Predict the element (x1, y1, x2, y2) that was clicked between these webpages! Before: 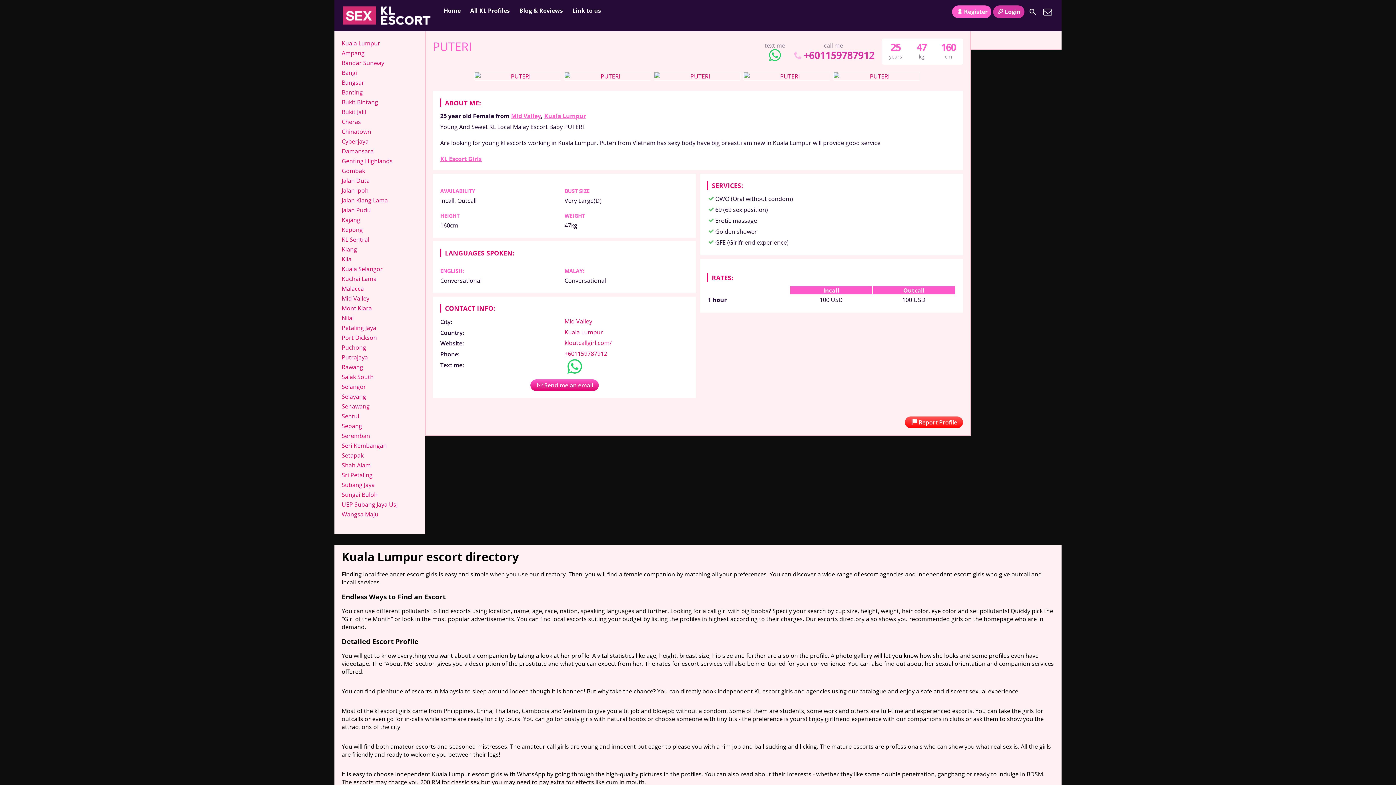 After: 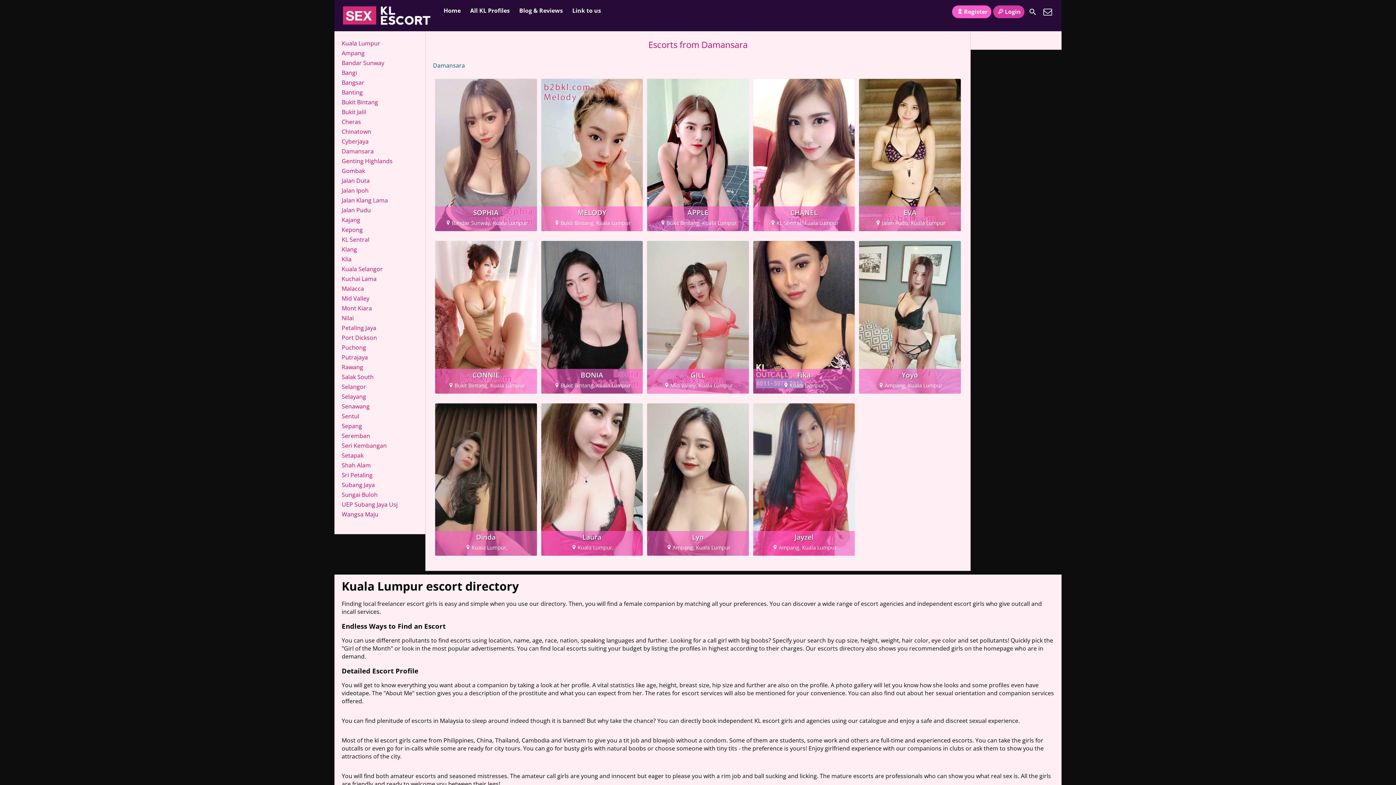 Action: label: Damansara bbox: (341, 147, 373, 155)